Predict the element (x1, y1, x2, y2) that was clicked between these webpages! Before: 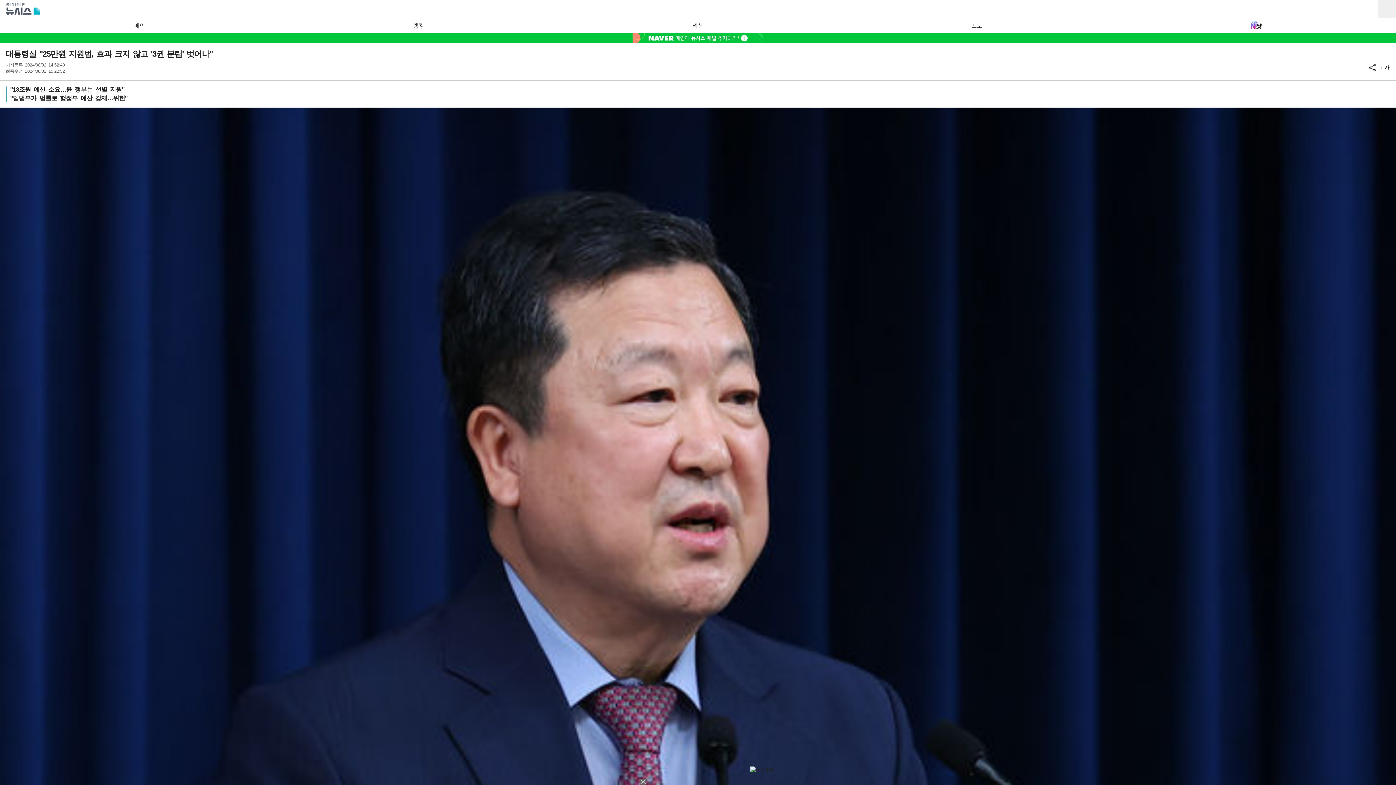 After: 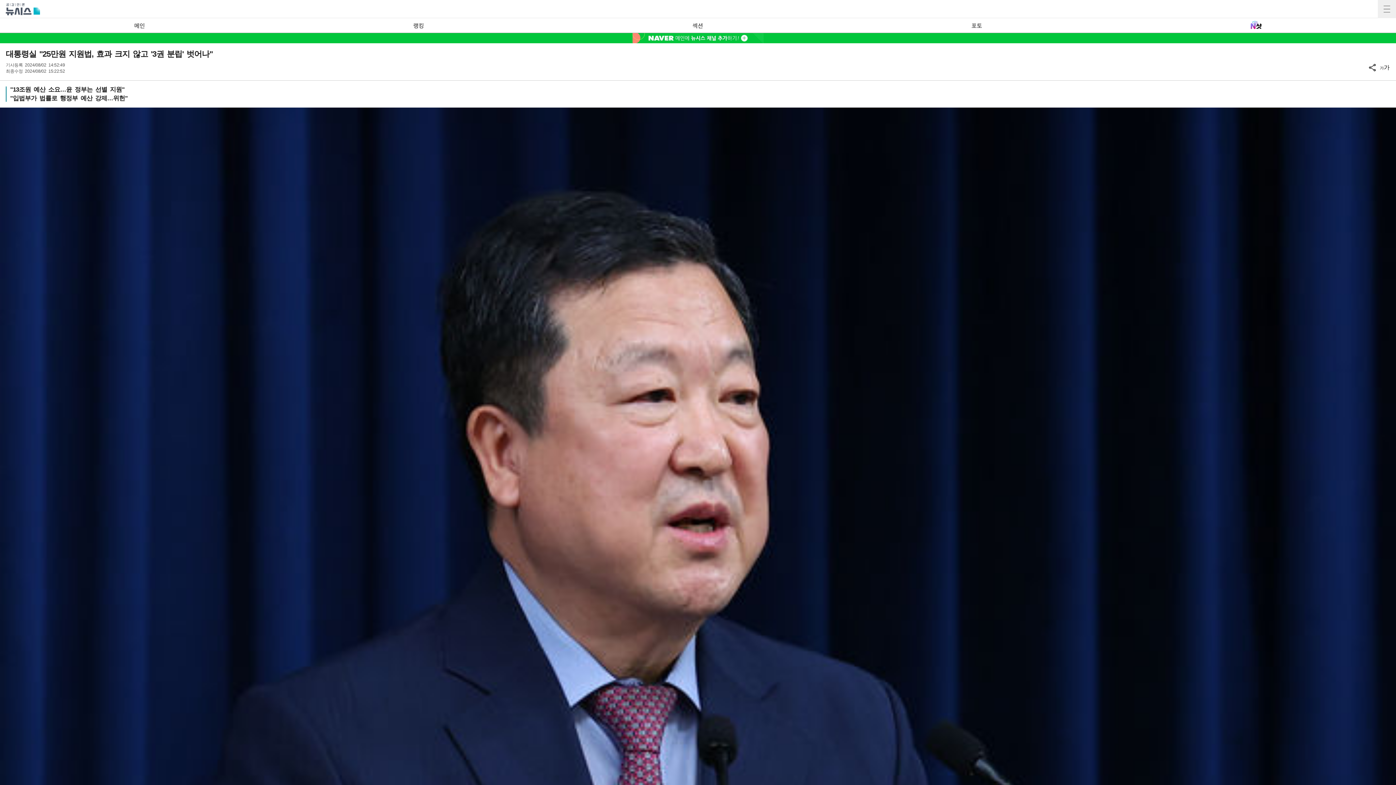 Action: bbox: (640, 779, 646, 785)